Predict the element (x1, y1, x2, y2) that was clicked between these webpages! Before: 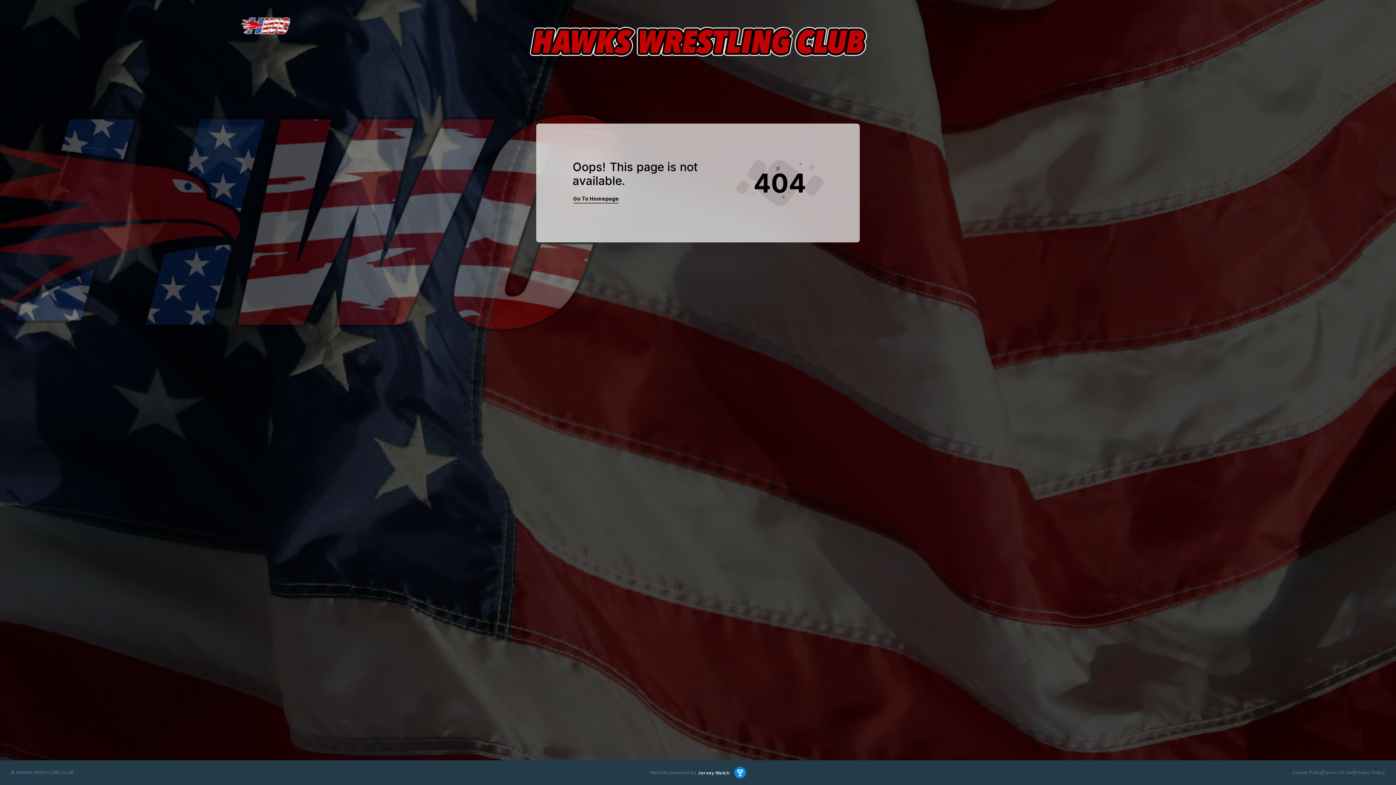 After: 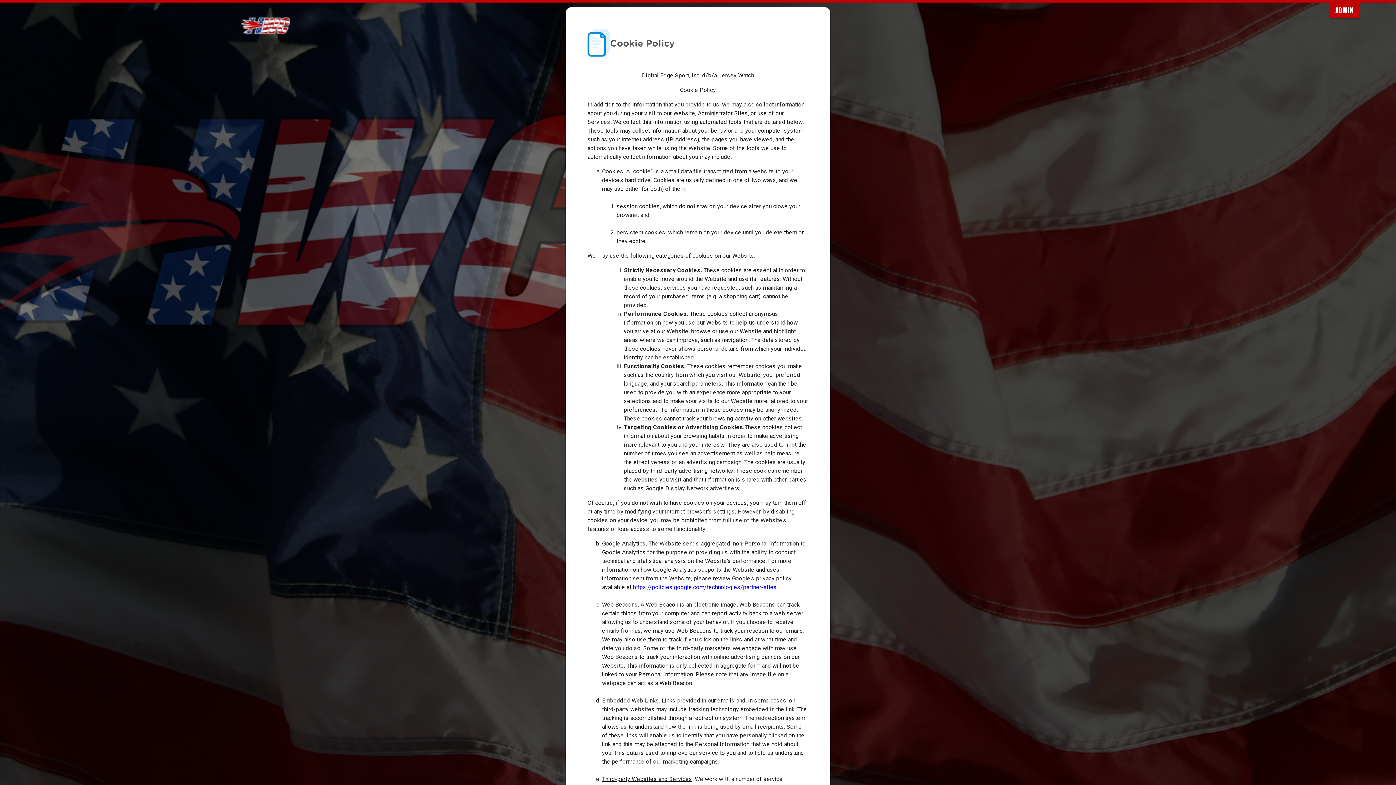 Action: label: Cookie Policy bbox: (1289, 766, 1325, 779)